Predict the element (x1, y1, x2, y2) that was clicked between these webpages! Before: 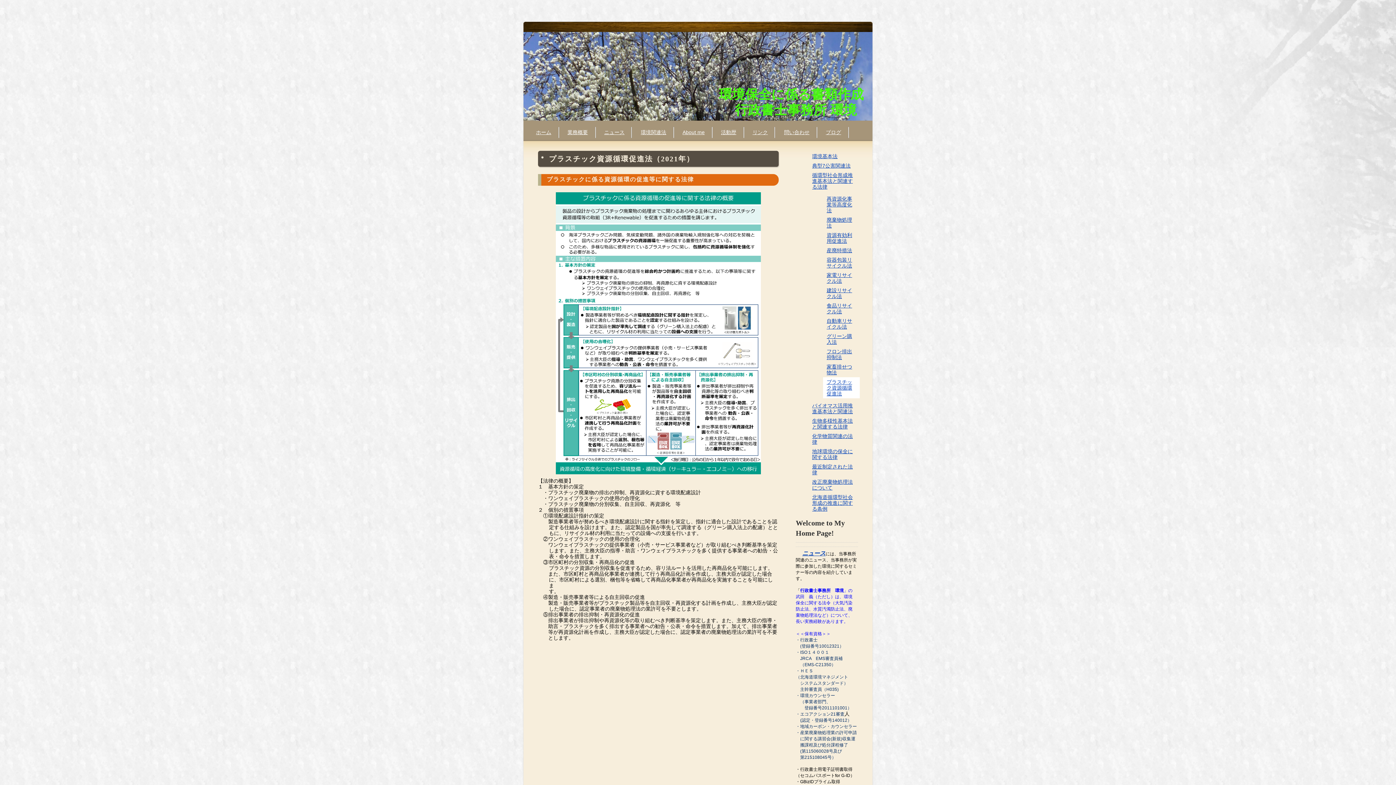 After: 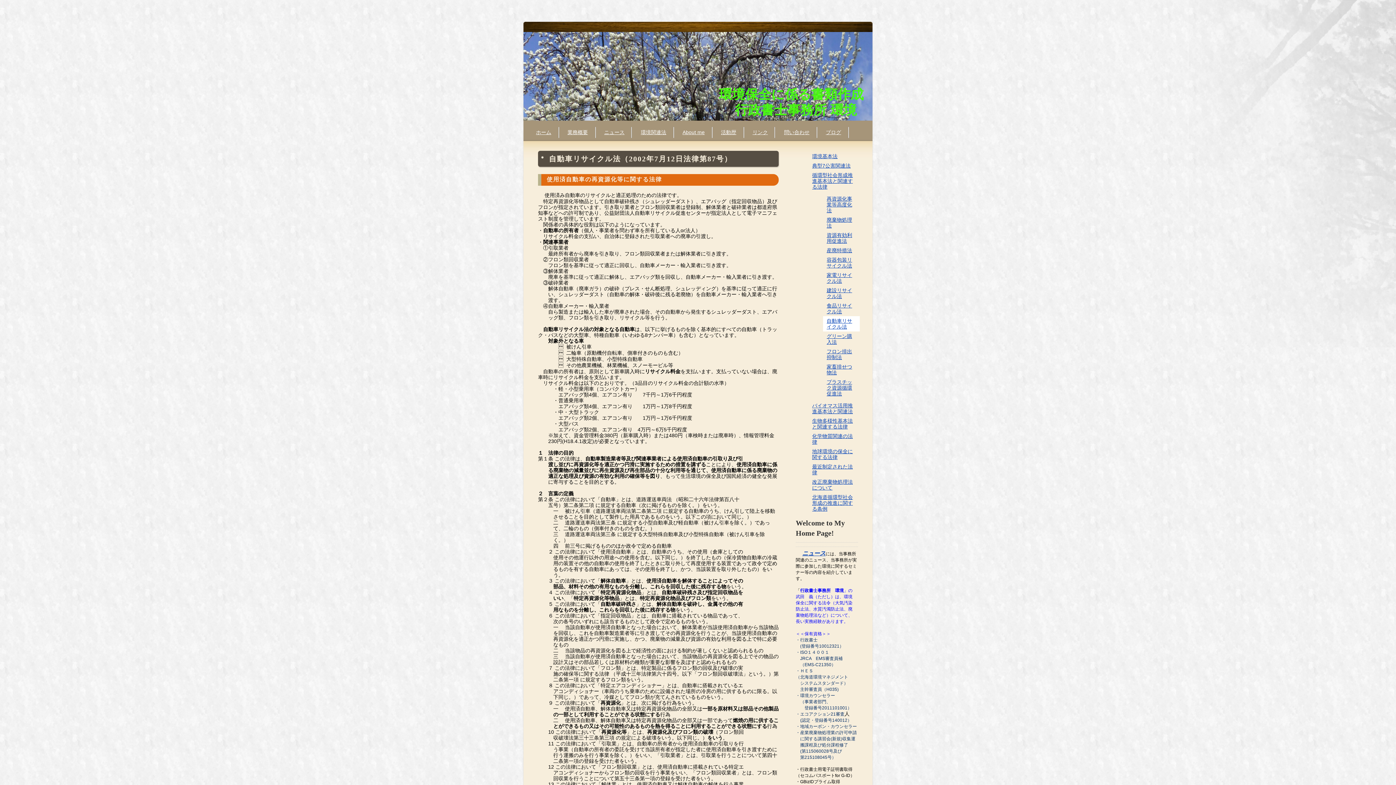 Action: label: 自動車リサイクル法 bbox: (823, 316, 860, 331)